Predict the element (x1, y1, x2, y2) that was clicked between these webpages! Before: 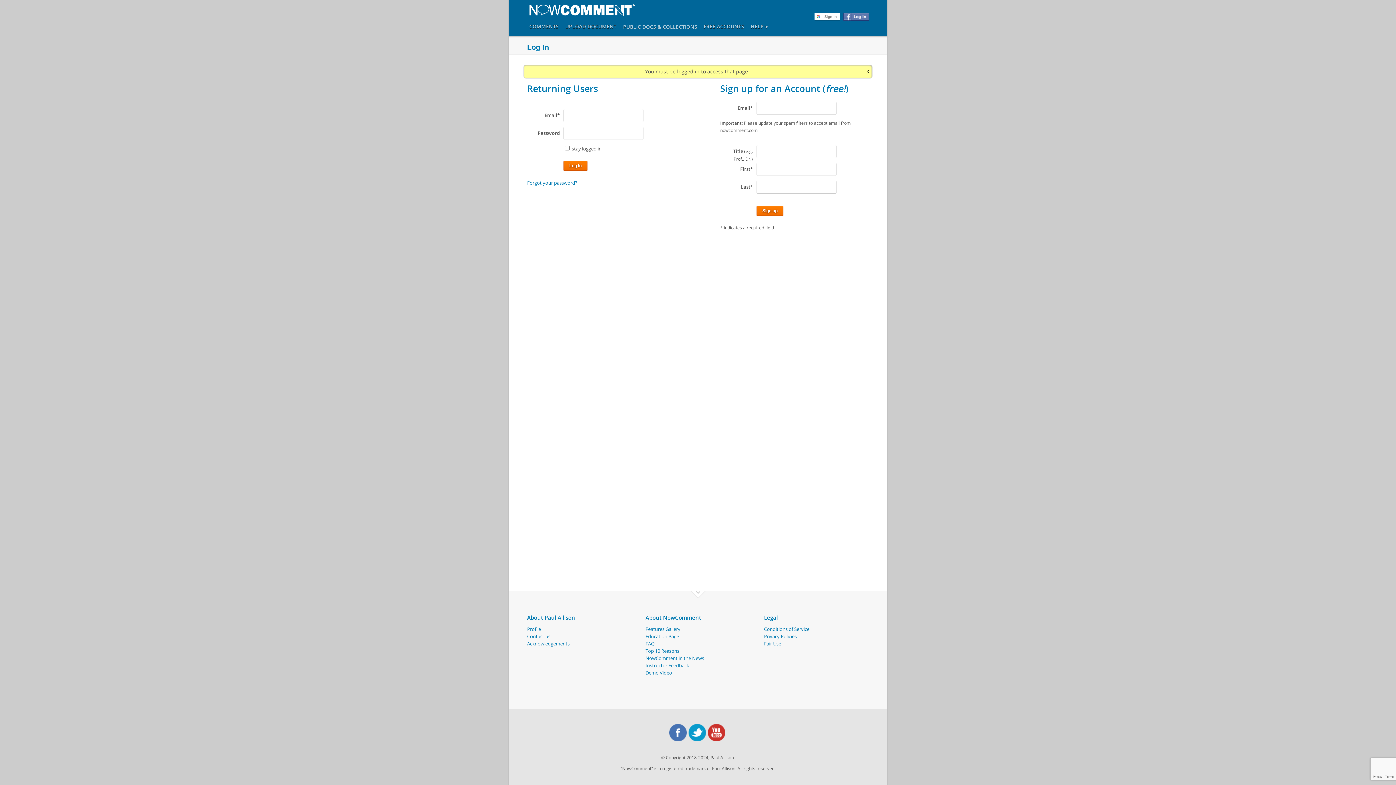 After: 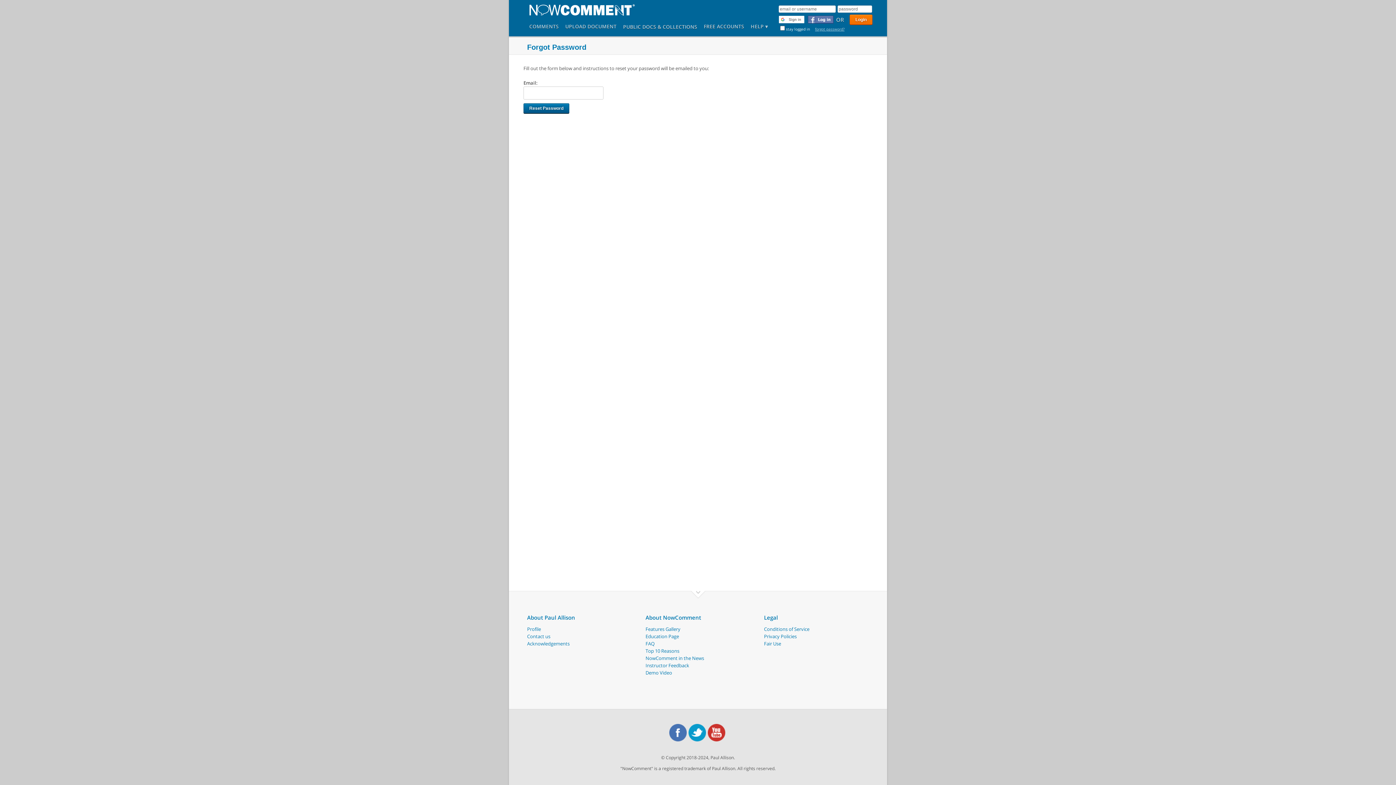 Action: label: Forgot your password? bbox: (527, 179, 577, 186)